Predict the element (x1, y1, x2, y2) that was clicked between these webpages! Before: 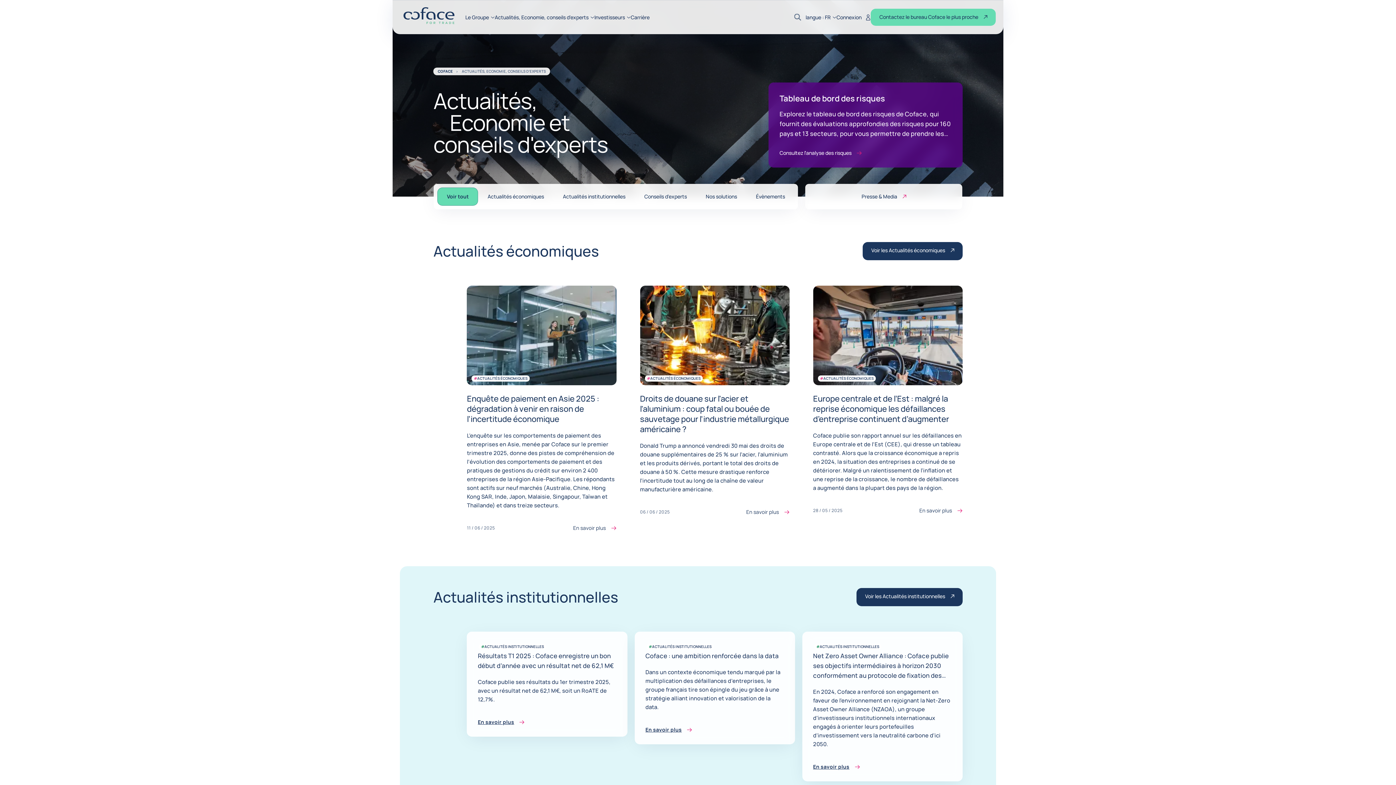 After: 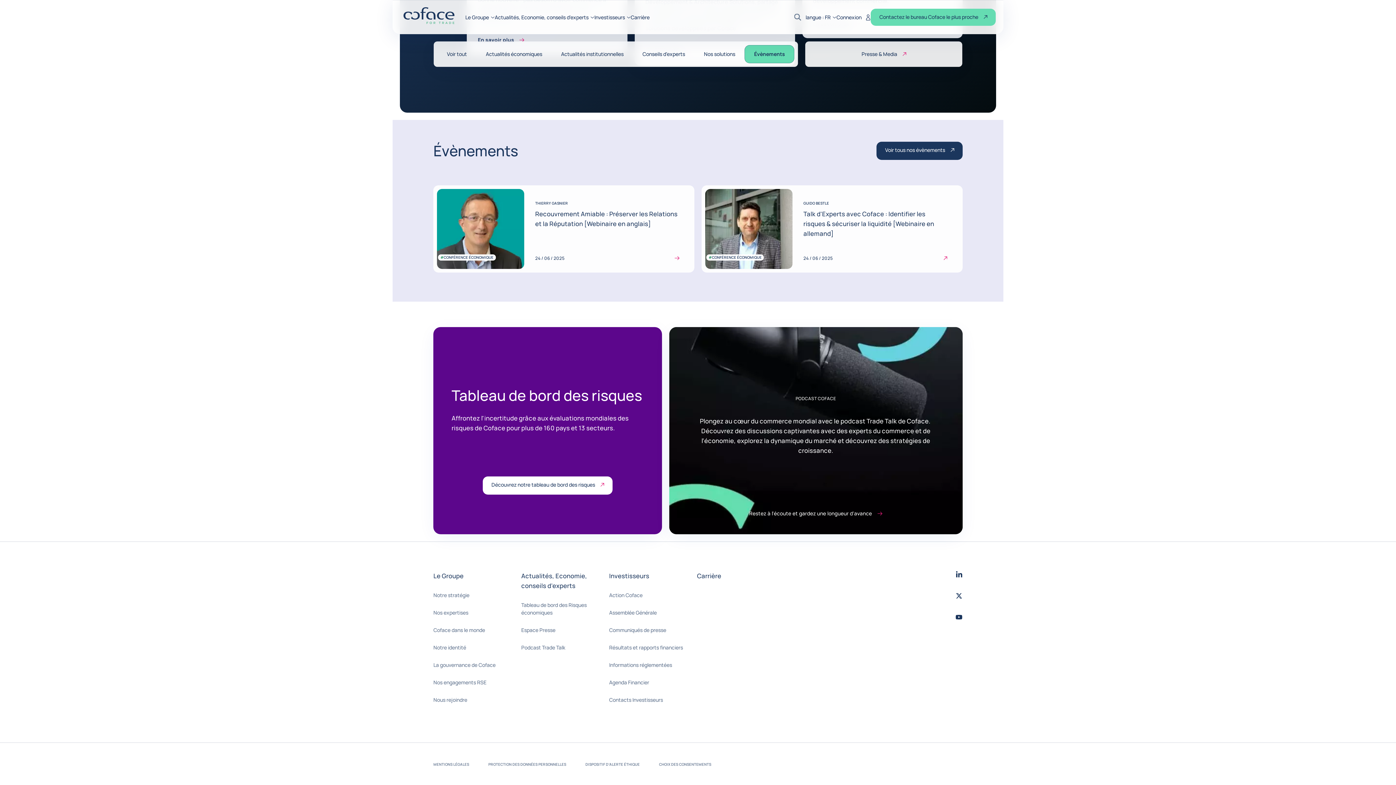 Action: bbox: (746, 187, 794, 205) label: Évènements